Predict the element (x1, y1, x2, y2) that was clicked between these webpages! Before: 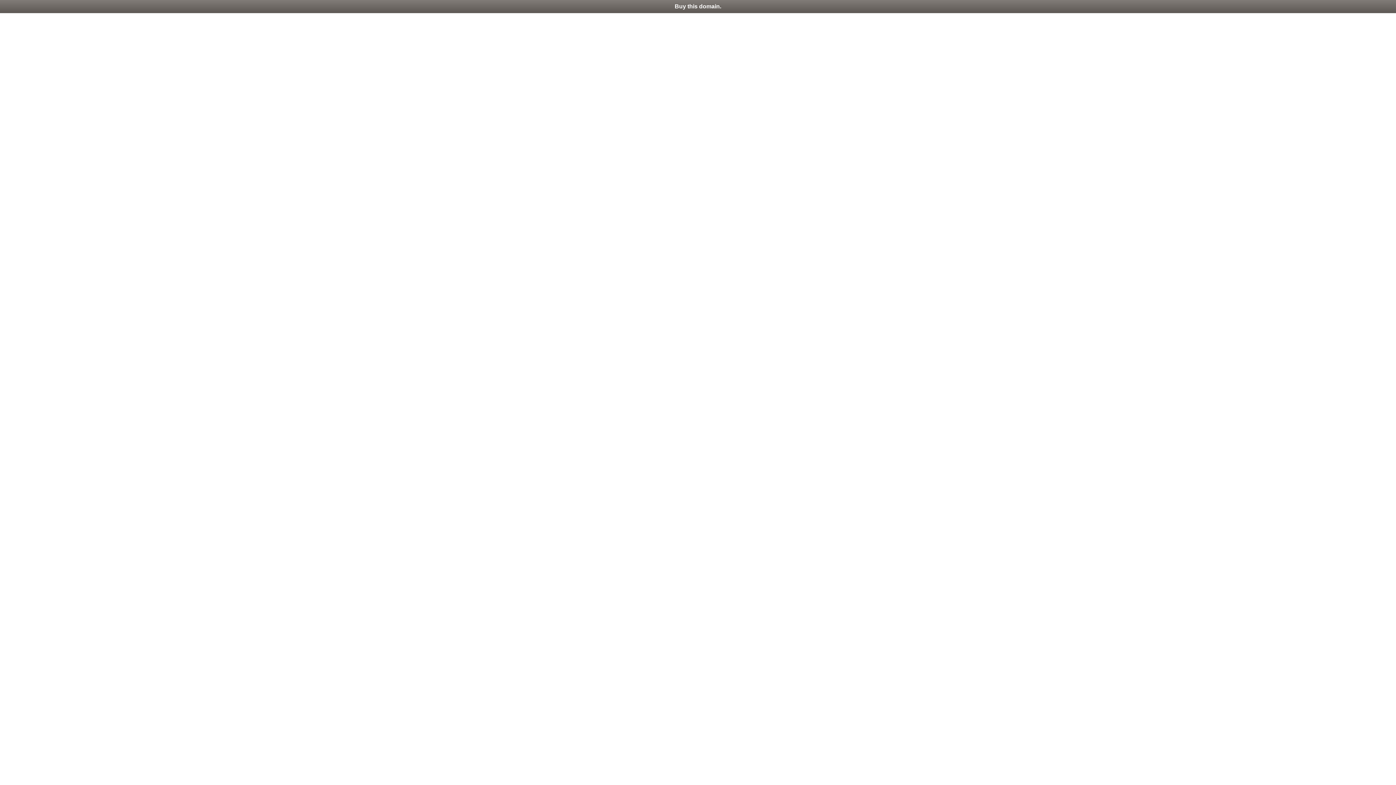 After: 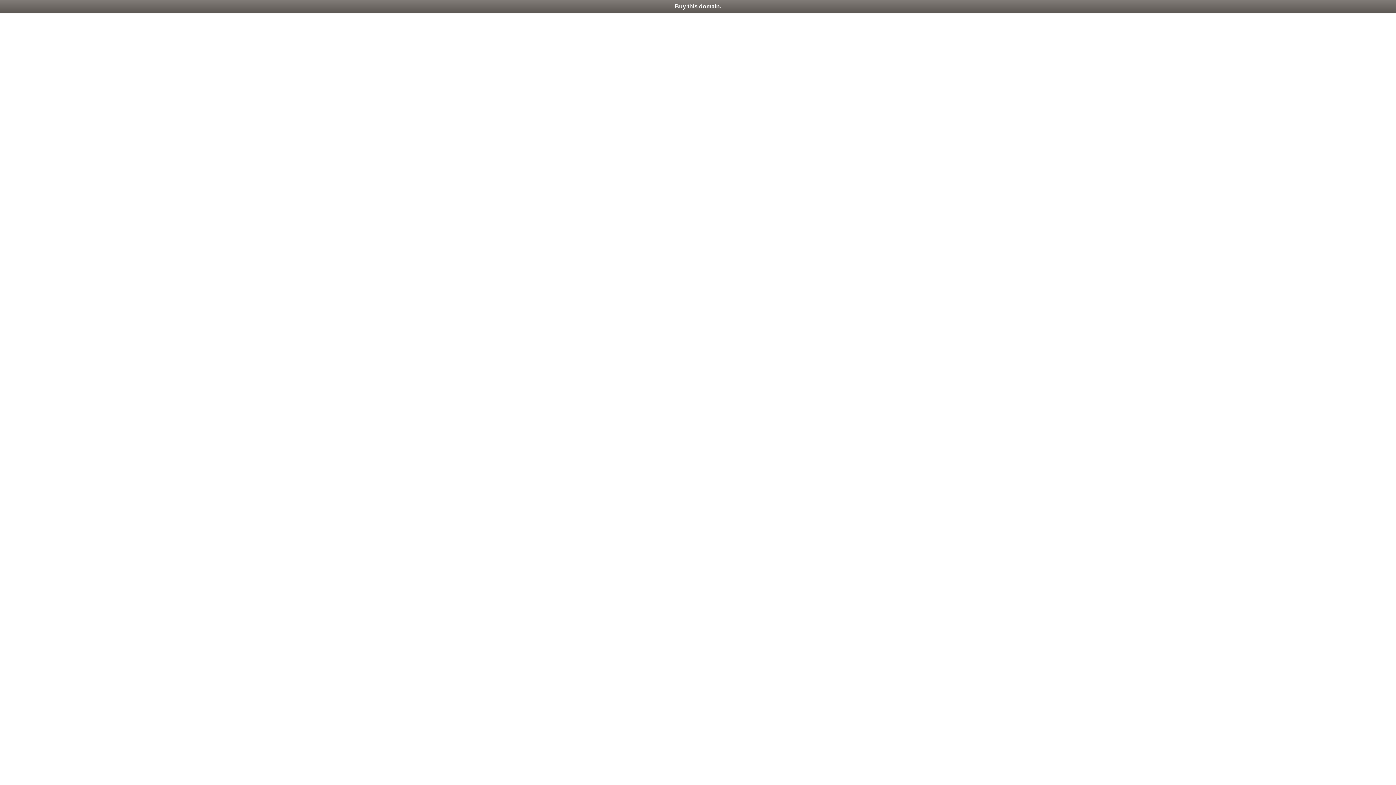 Action: bbox: (0, 0, 1396, 13) label: Buy this domain.